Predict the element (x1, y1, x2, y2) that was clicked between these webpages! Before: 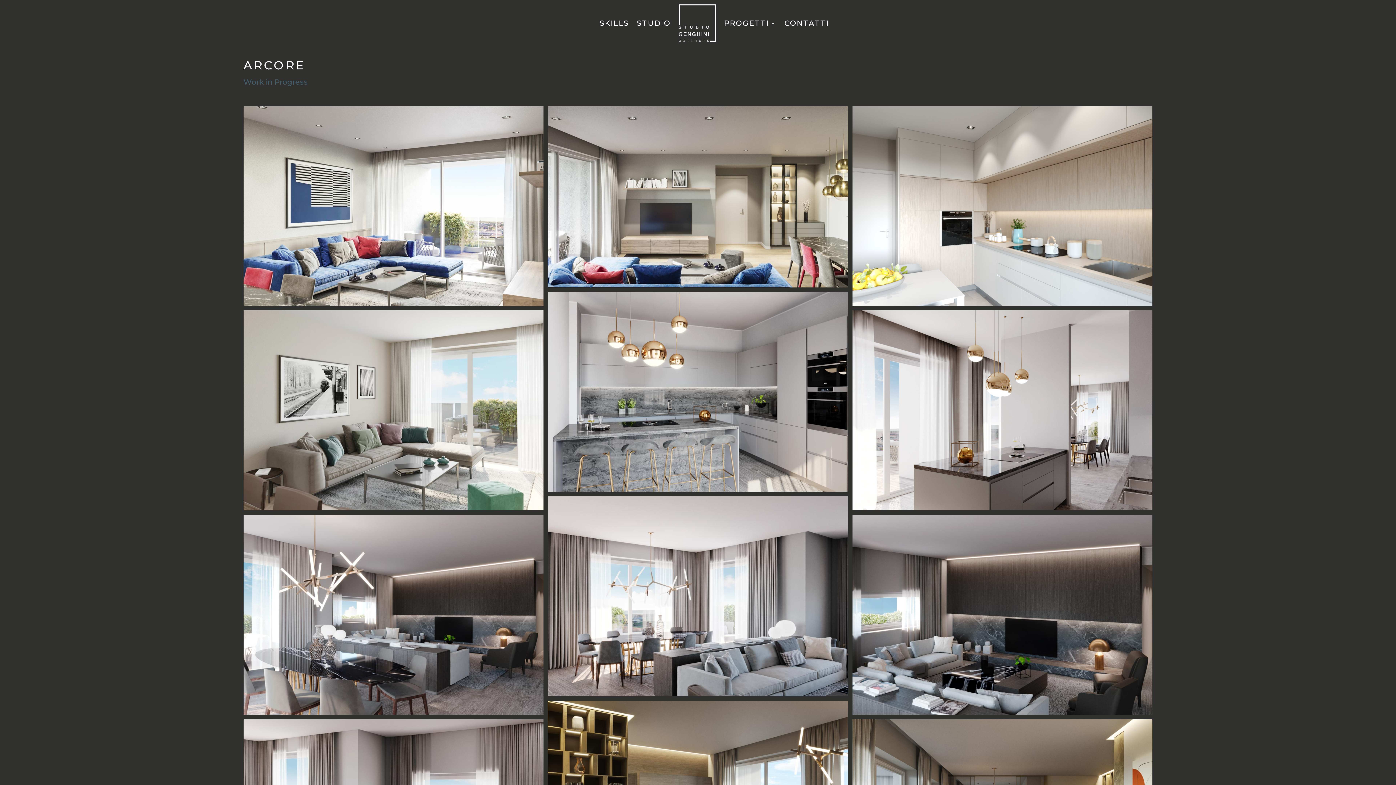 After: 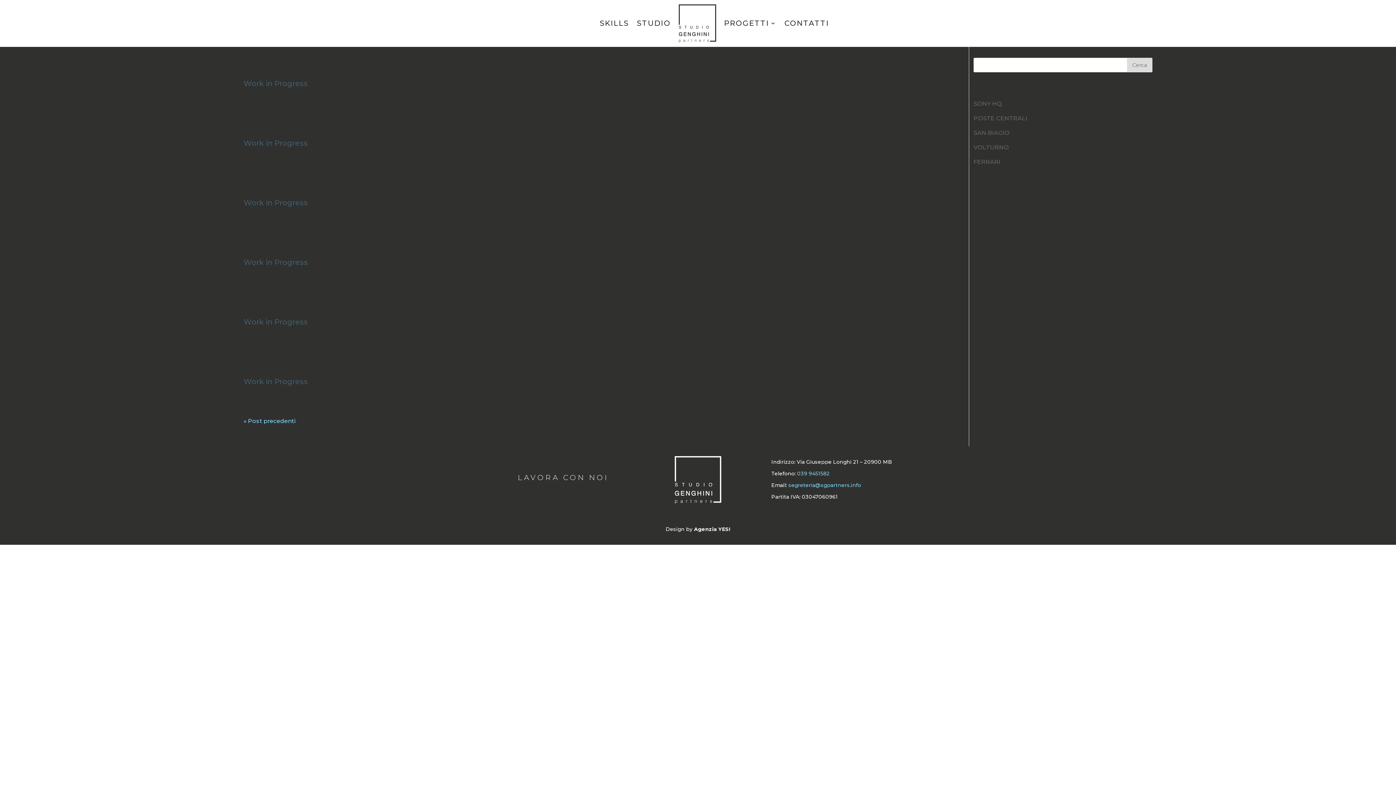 Action: bbox: (243, 77, 308, 86) label: Work in Progress